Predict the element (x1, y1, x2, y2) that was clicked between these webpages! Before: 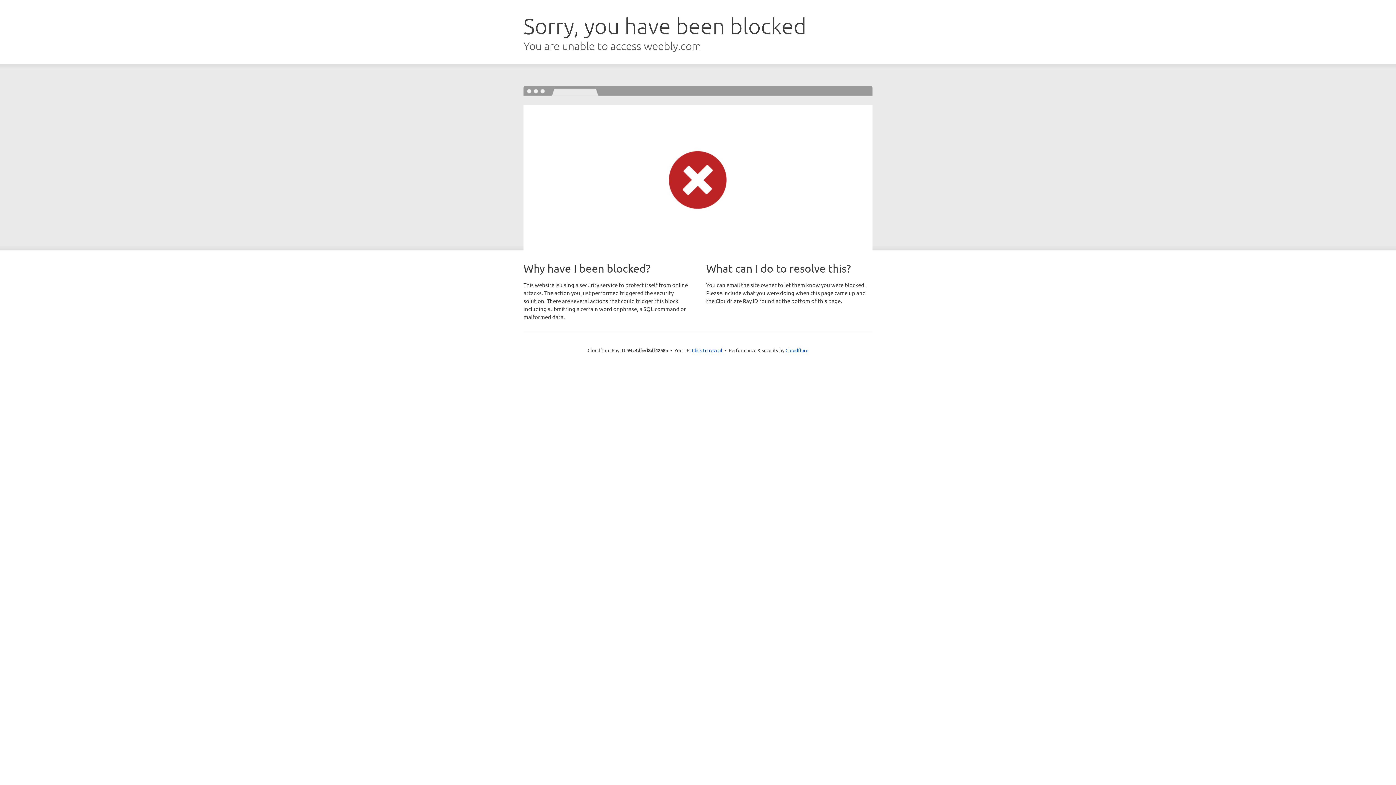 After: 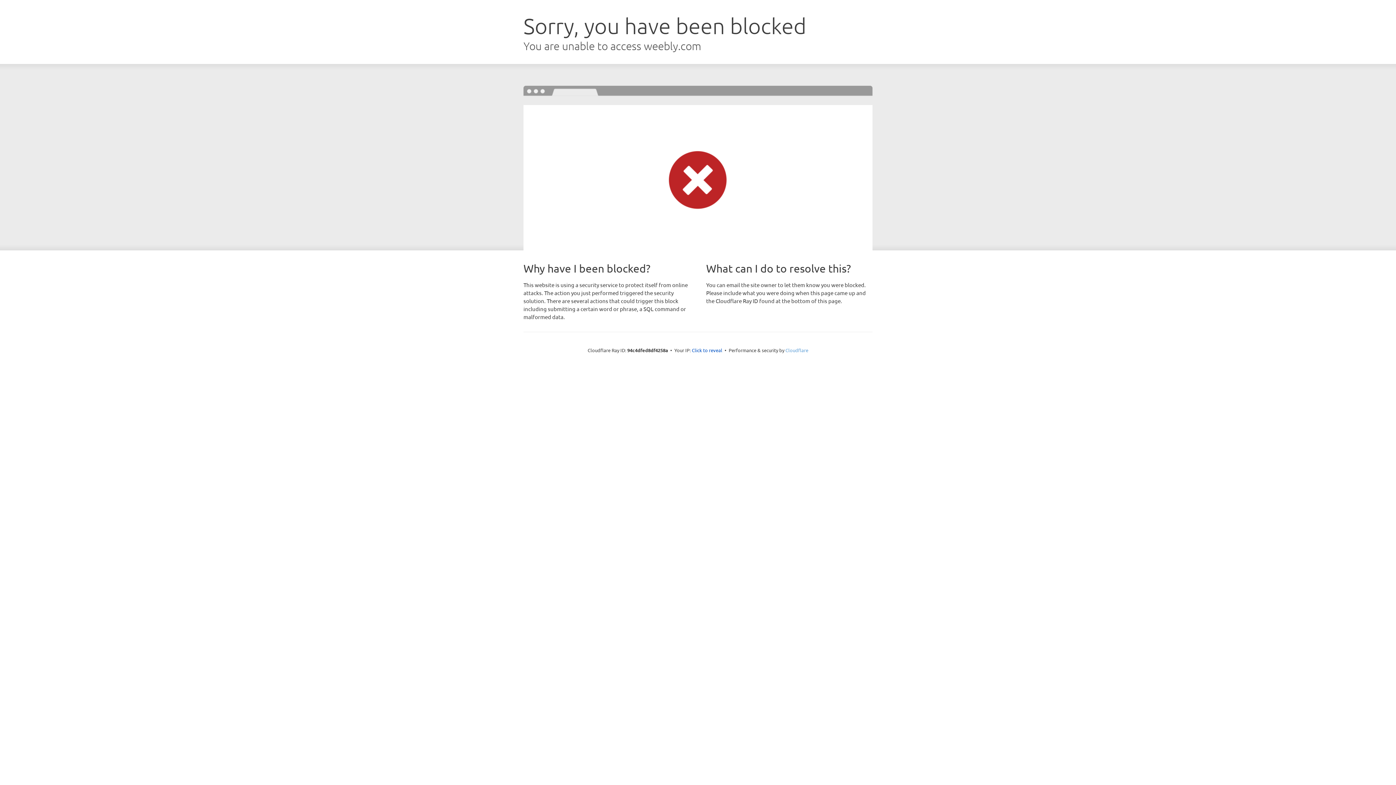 Action: bbox: (785, 347, 808, 353) label: Cloudflare